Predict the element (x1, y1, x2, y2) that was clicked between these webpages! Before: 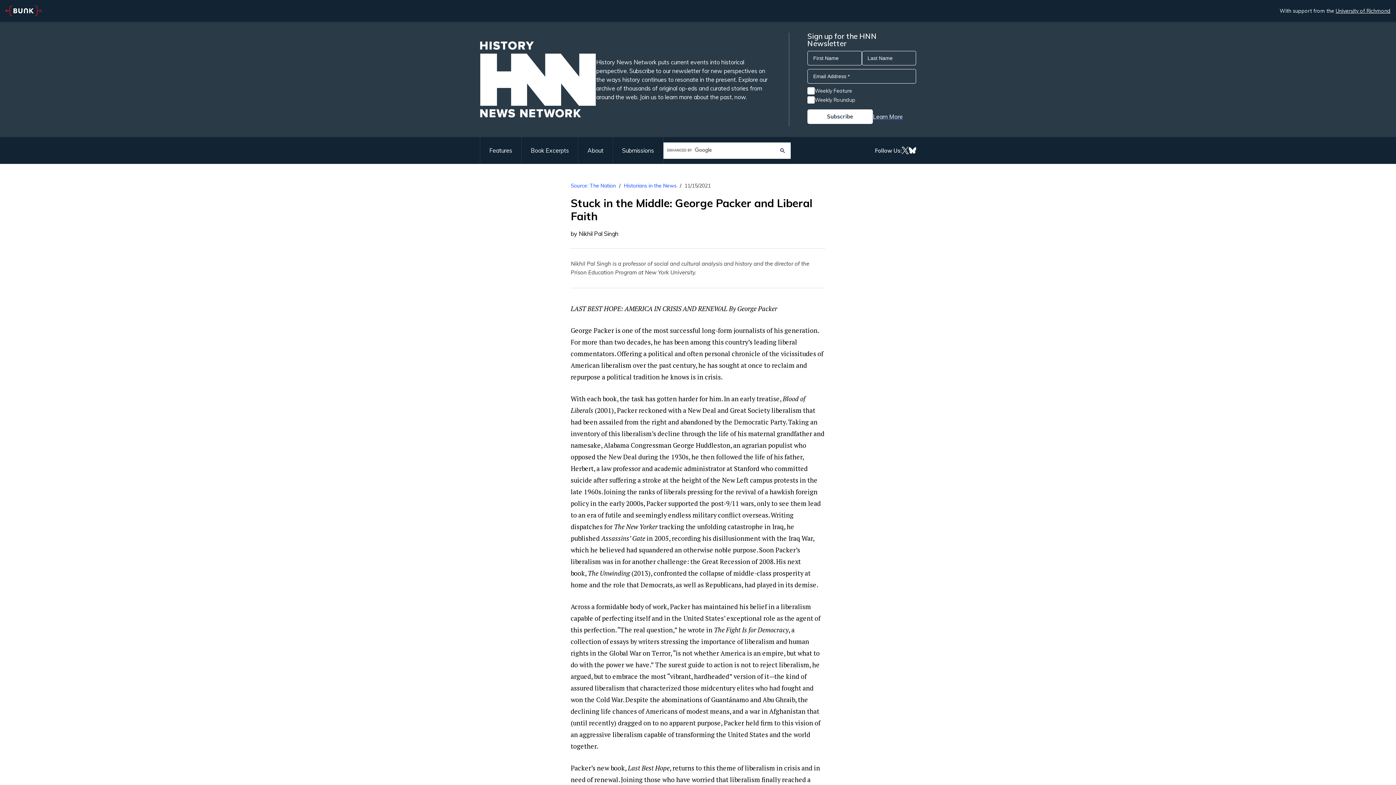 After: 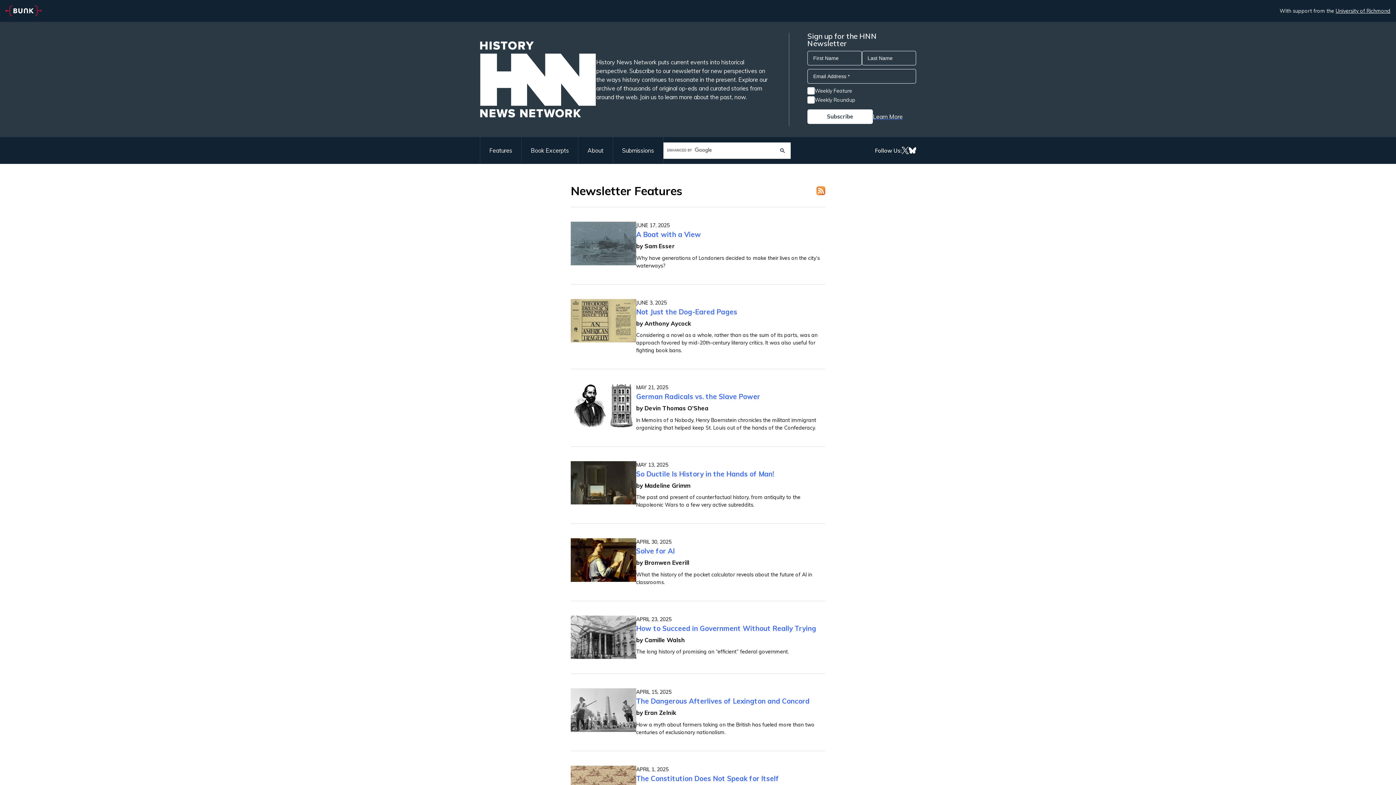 Action: label: Features bbox: (480, 137, 521, 164)